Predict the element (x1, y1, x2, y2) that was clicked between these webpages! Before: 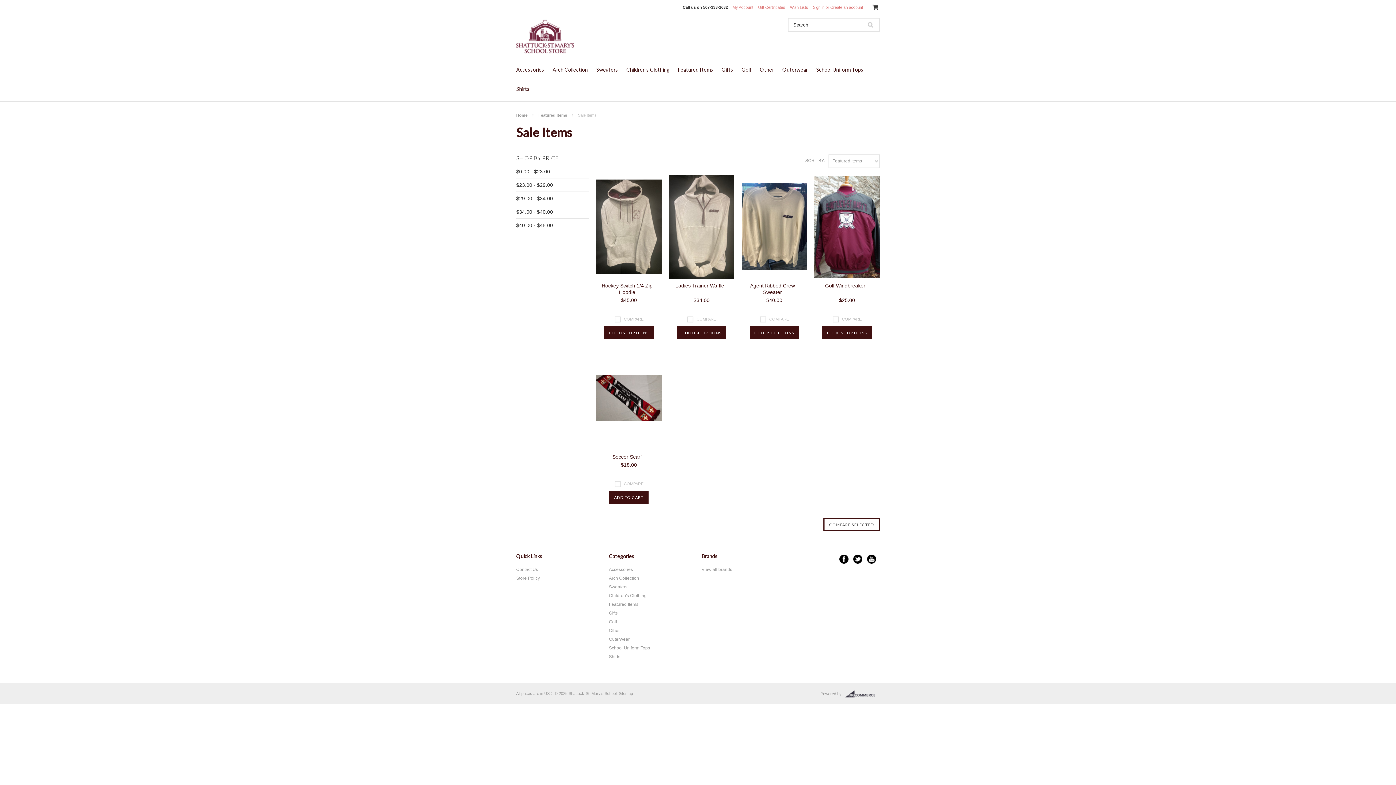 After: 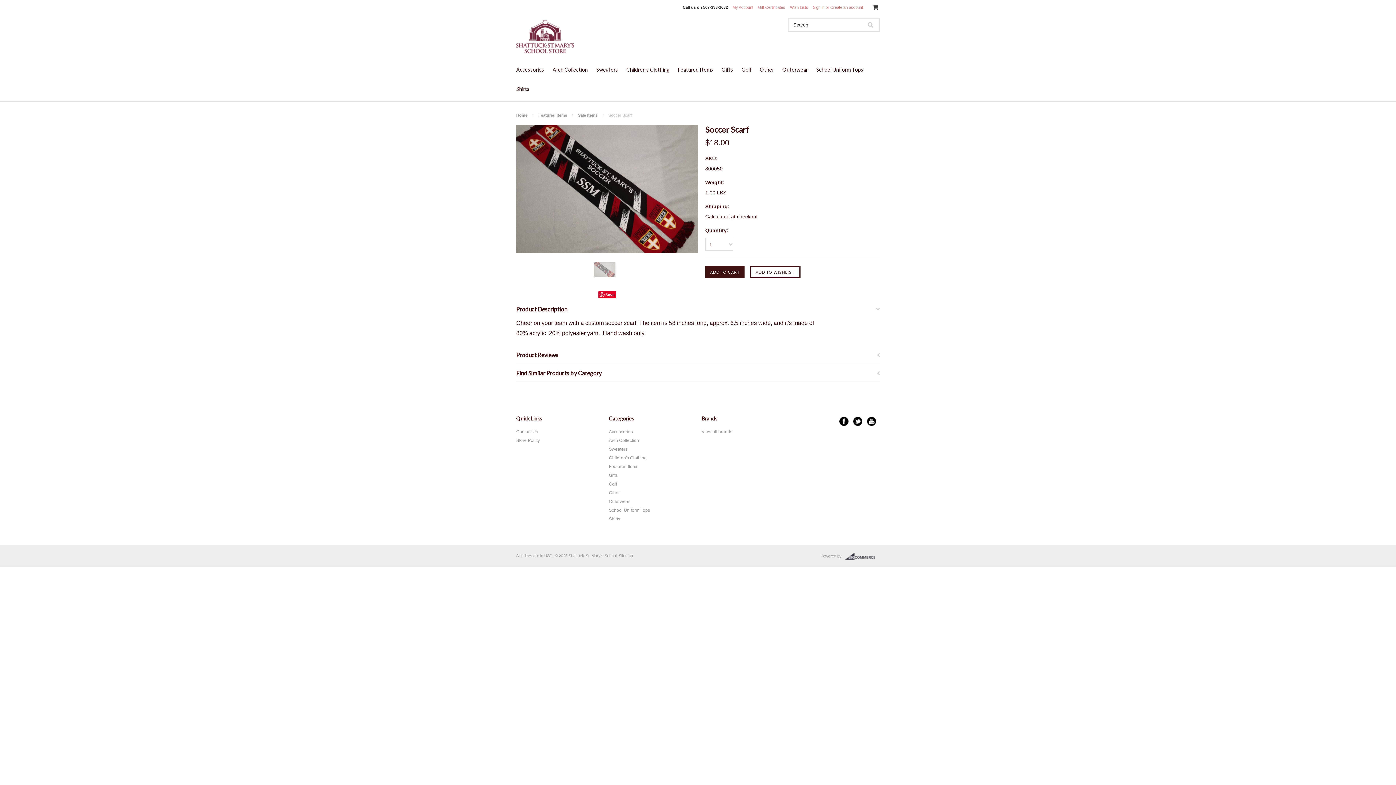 Action: label: Soccer Scarf bbox: (596, 453, 658, 462)